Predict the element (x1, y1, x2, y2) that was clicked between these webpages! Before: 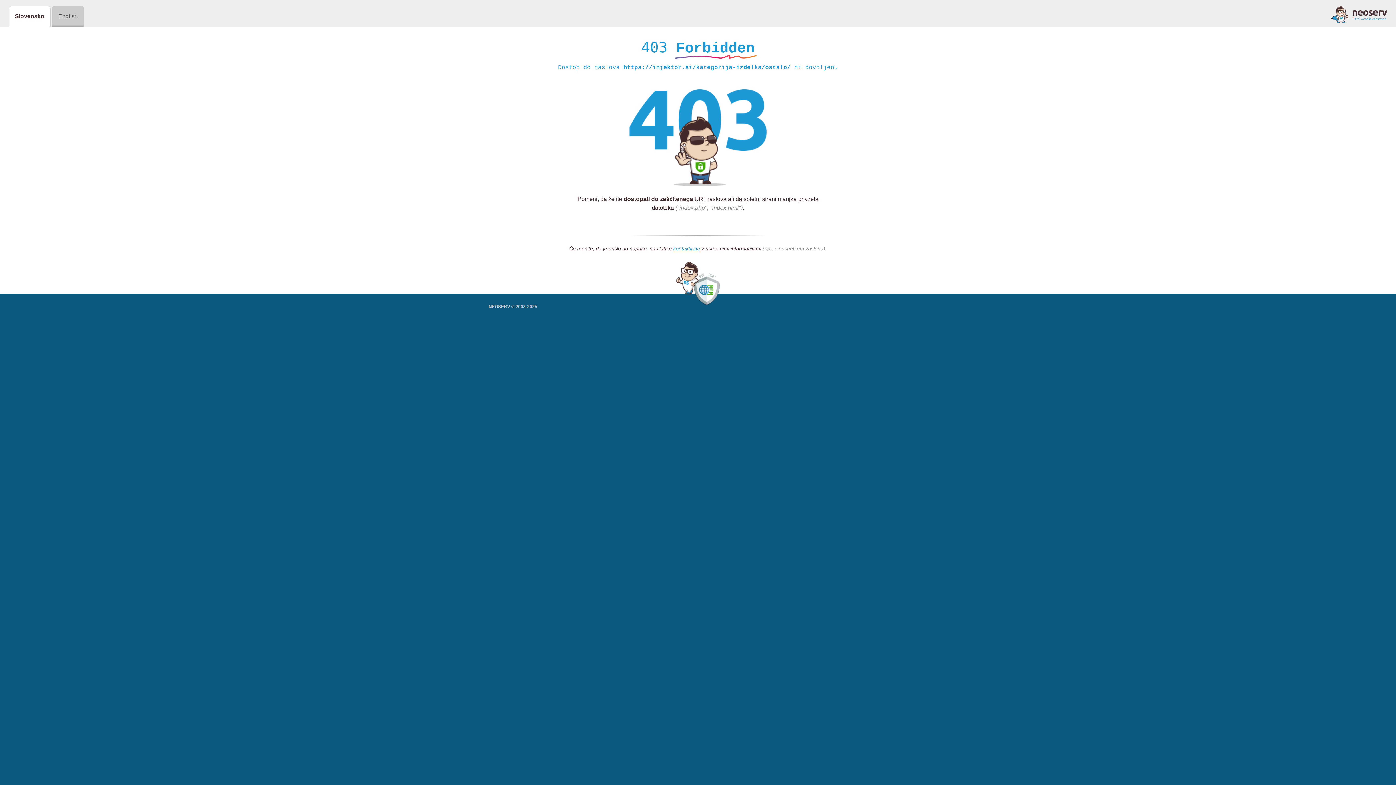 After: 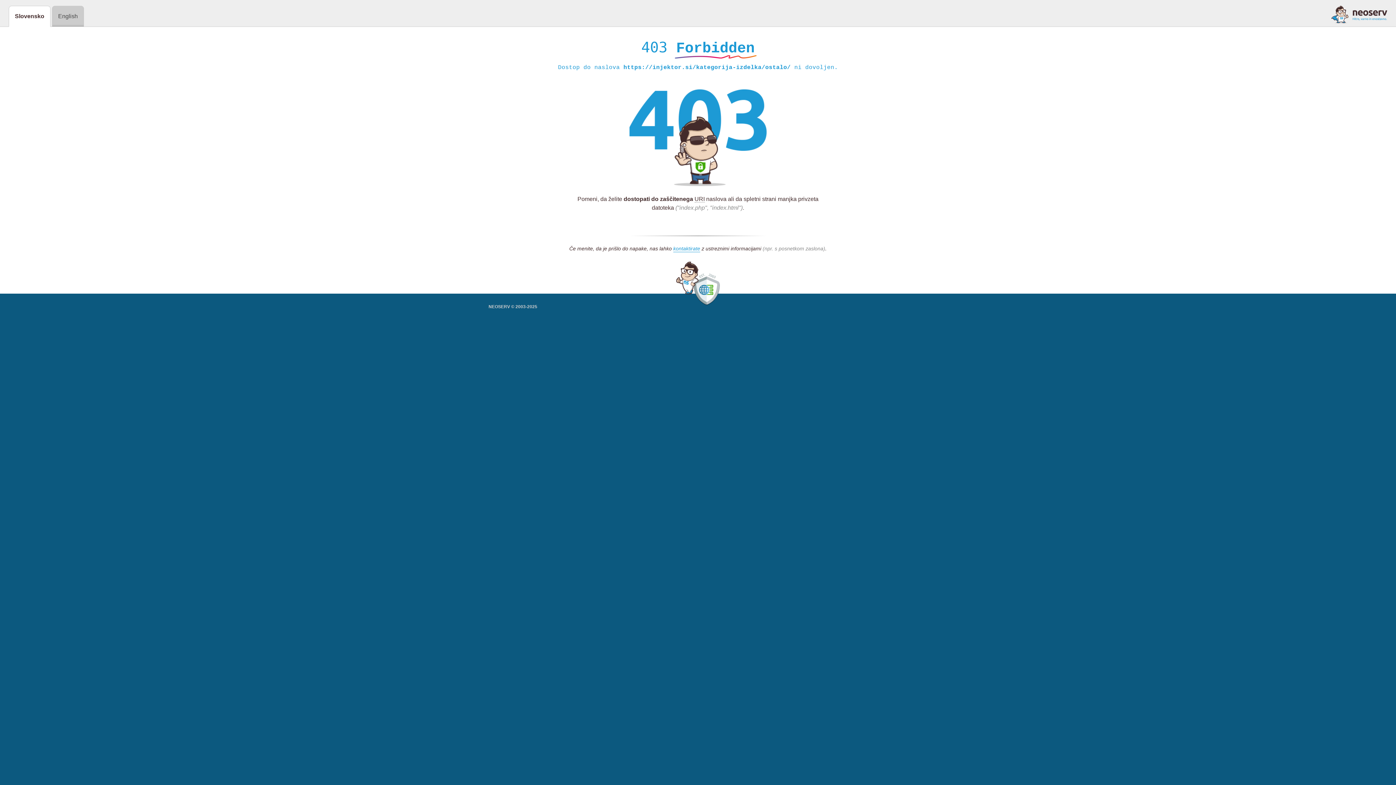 Action: bbox: (1331, 5, 1387, 23)